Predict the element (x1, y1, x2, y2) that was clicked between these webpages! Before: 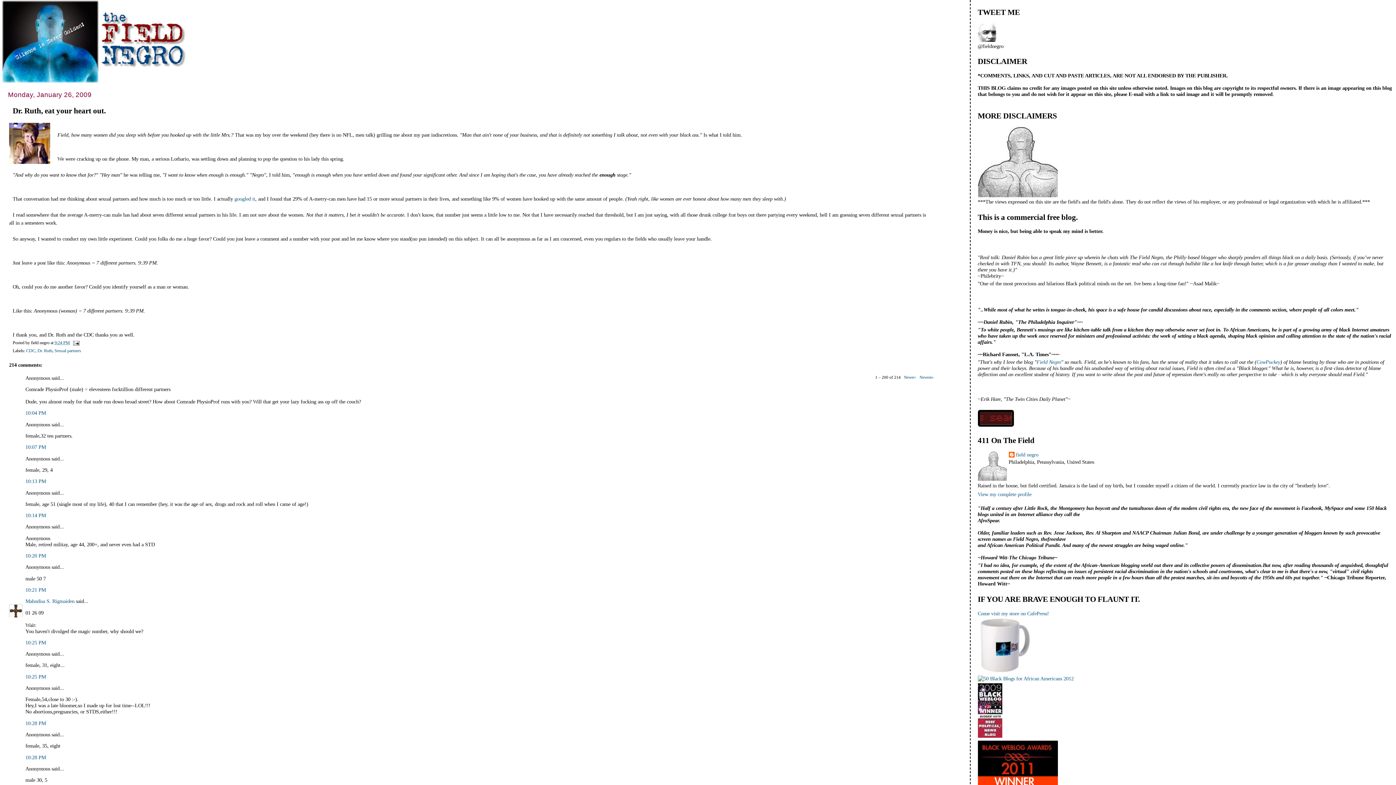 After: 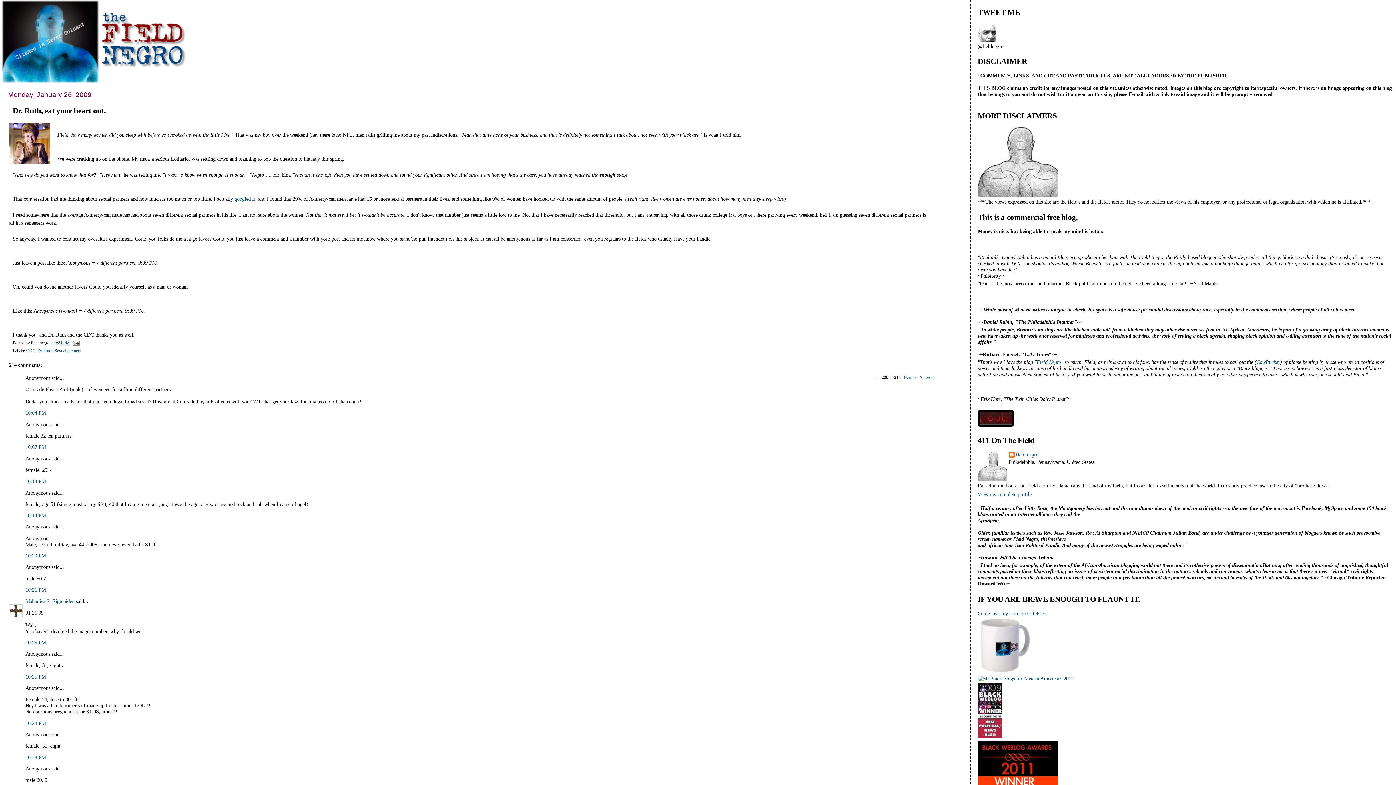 Action: bbox: (12, 106, 105, 115) label: Dr. Ruth, eat your heart out.